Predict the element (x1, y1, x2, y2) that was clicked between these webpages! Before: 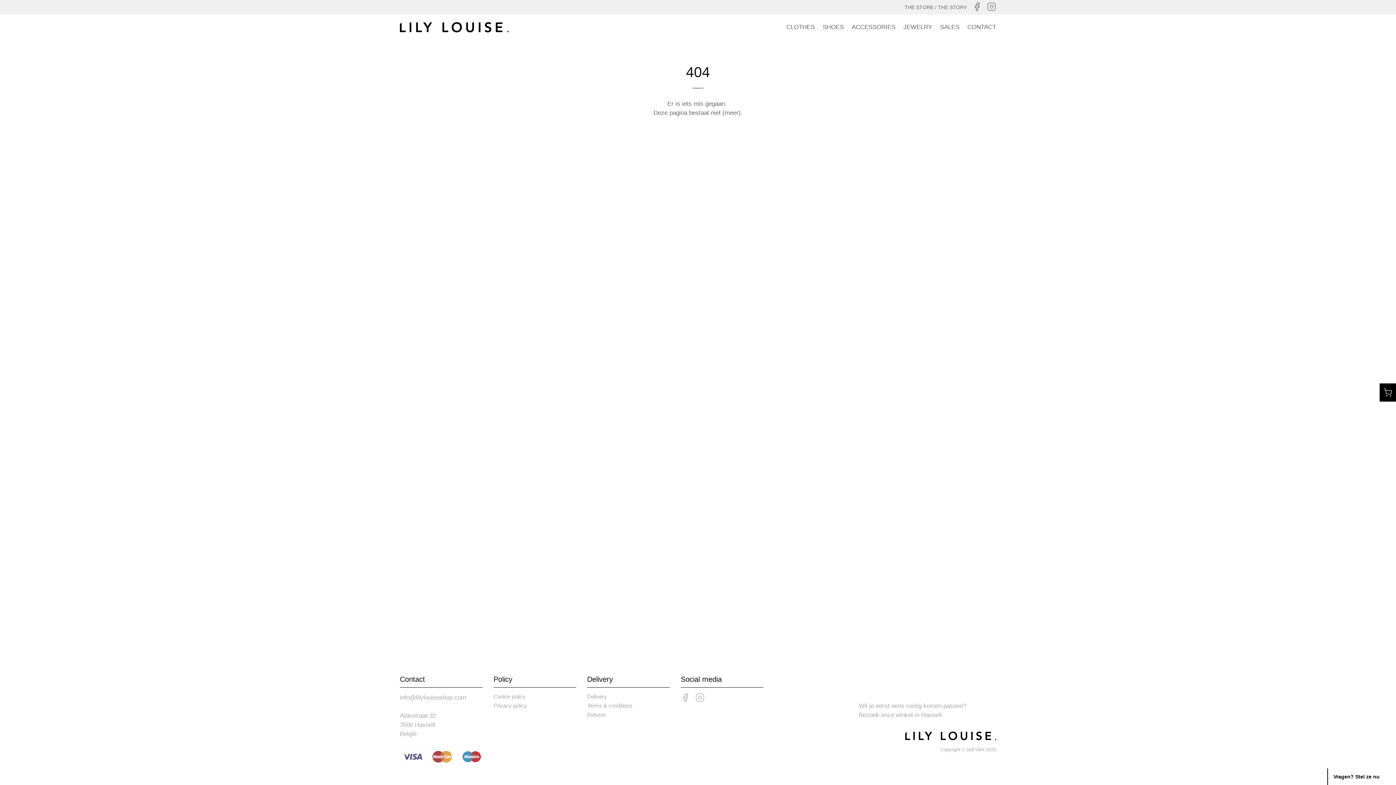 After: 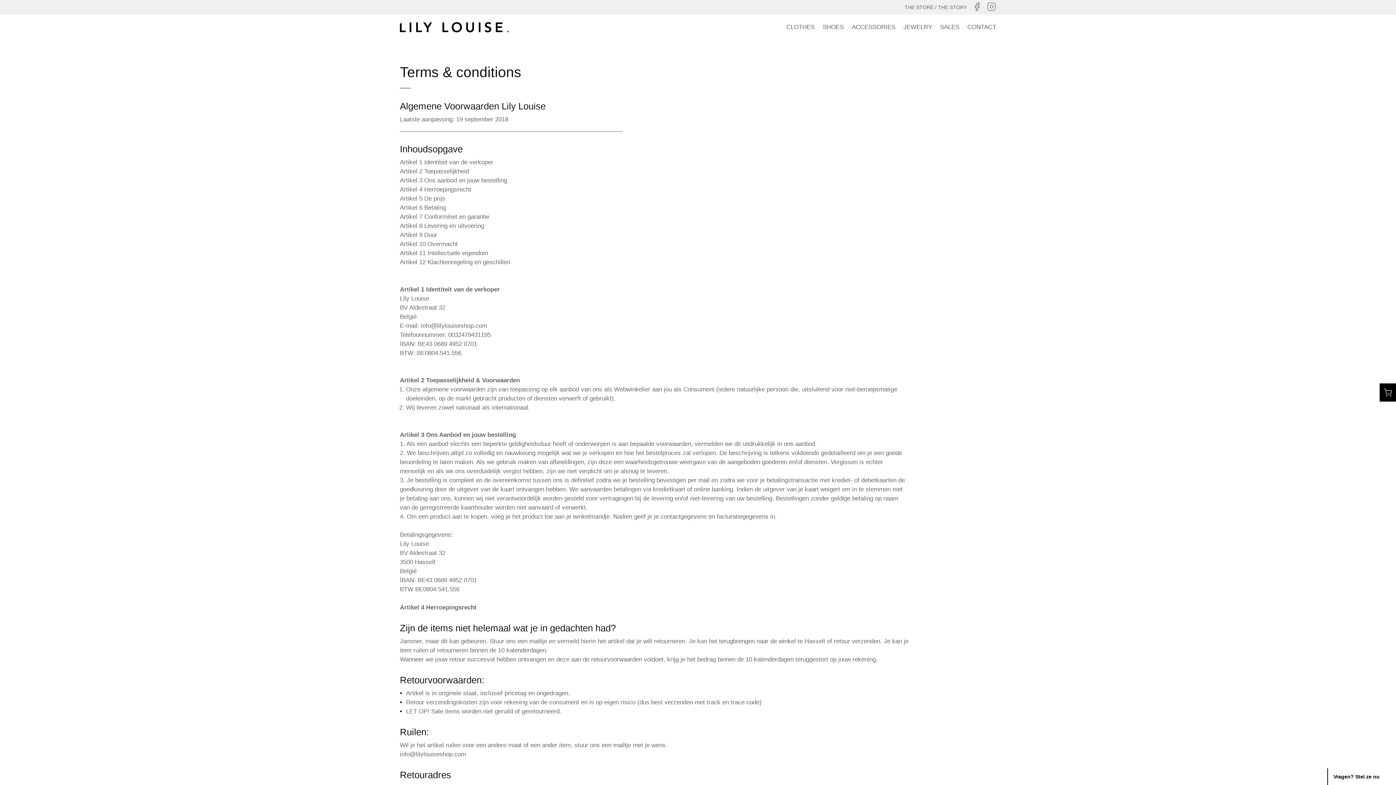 Action: bbox: (587, 702, 632, 709) label: Terms & conditions